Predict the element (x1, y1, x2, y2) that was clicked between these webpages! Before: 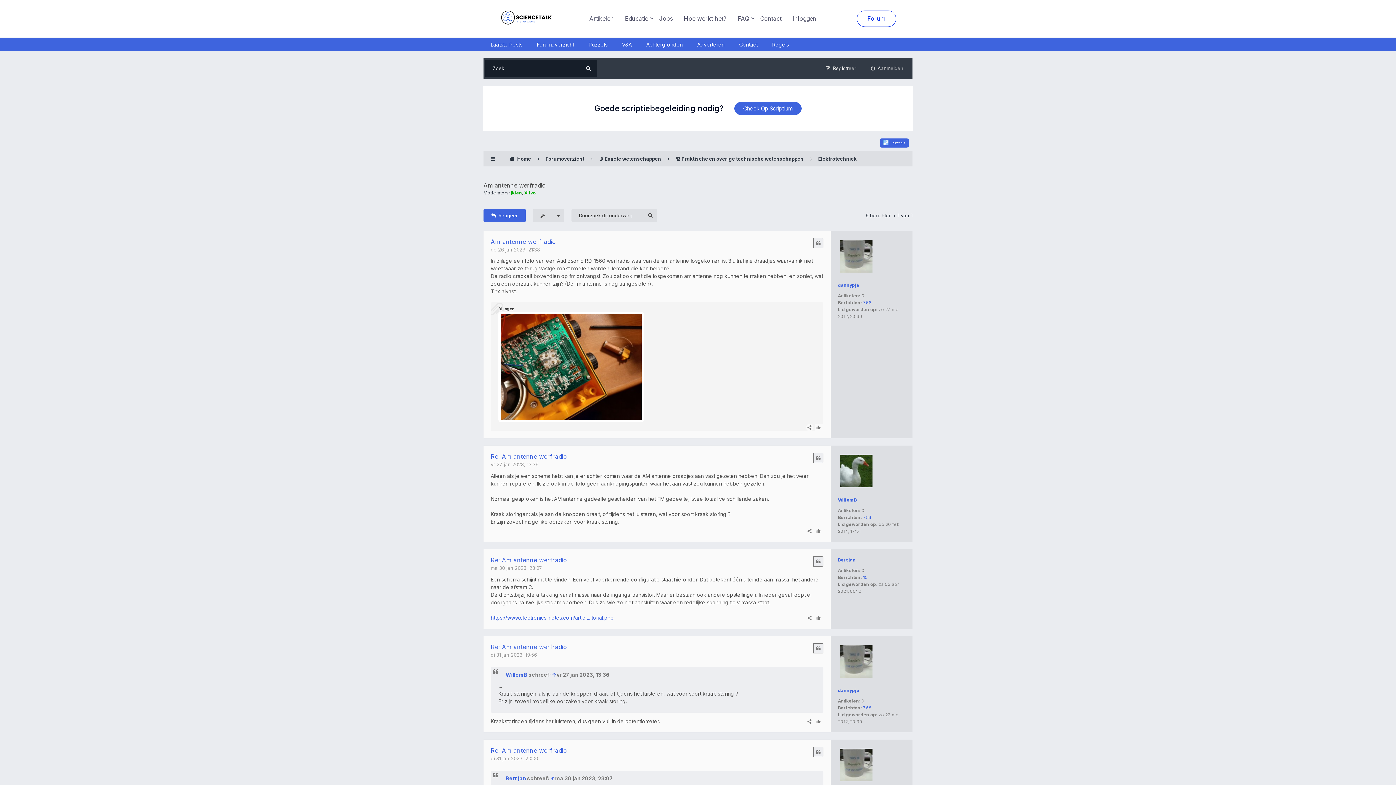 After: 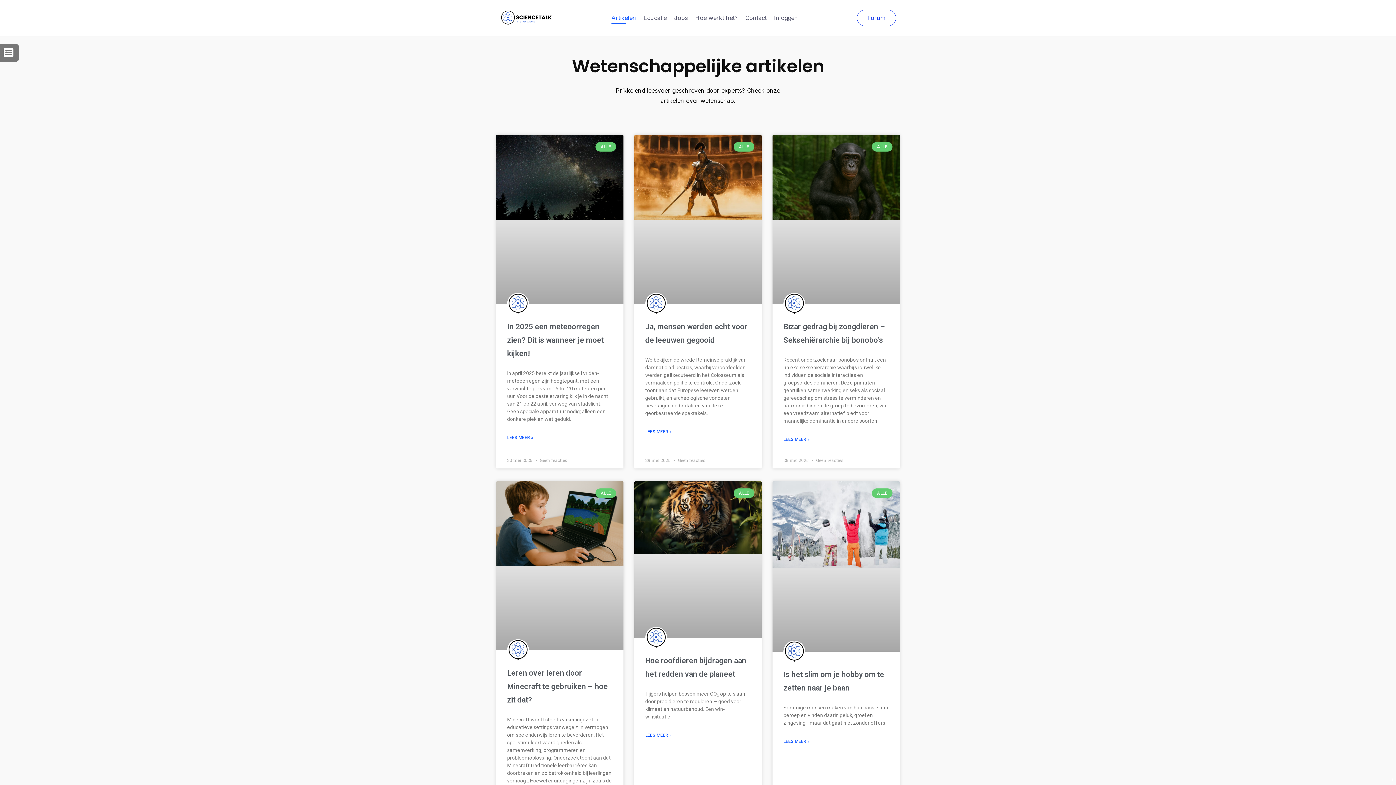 Action: bbox: (587, 13, 615, 23) label: Artikelen